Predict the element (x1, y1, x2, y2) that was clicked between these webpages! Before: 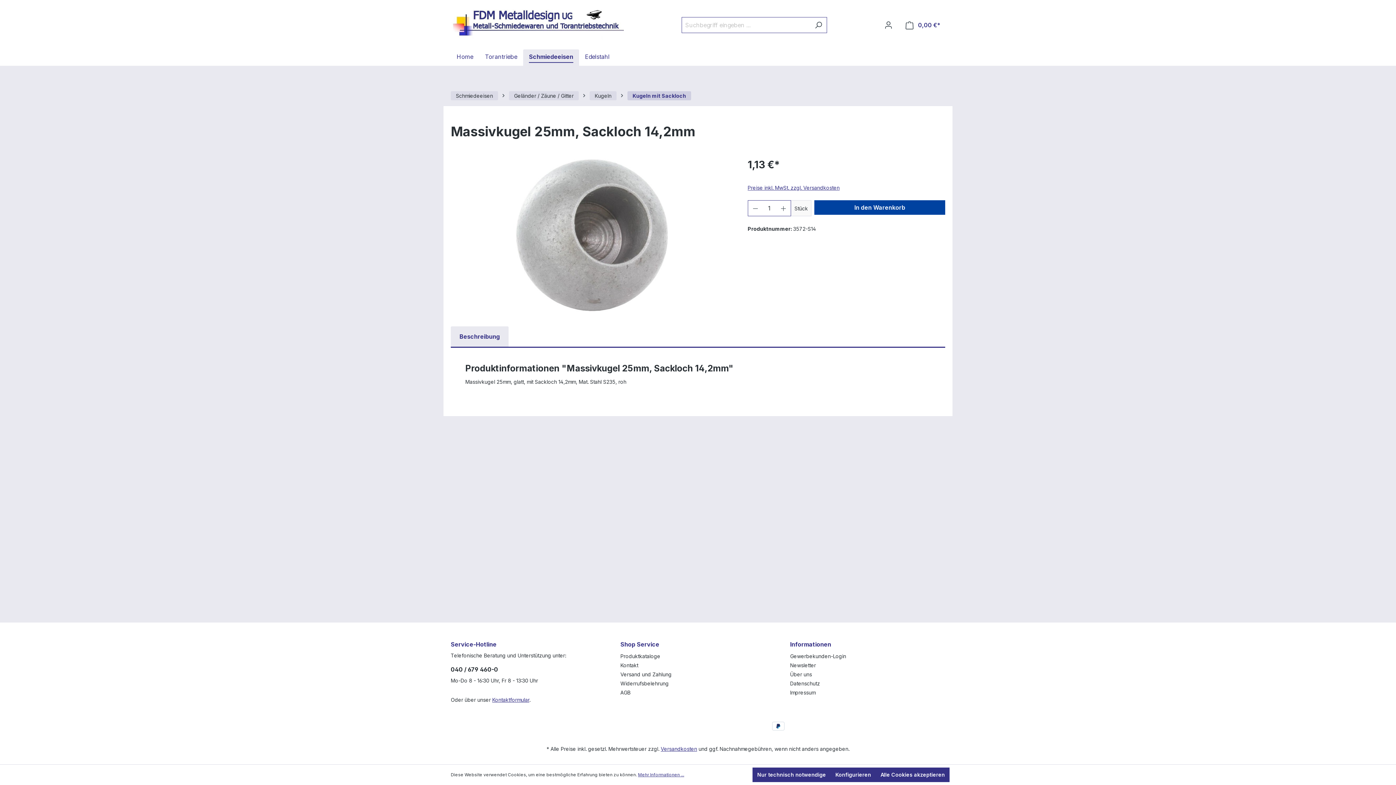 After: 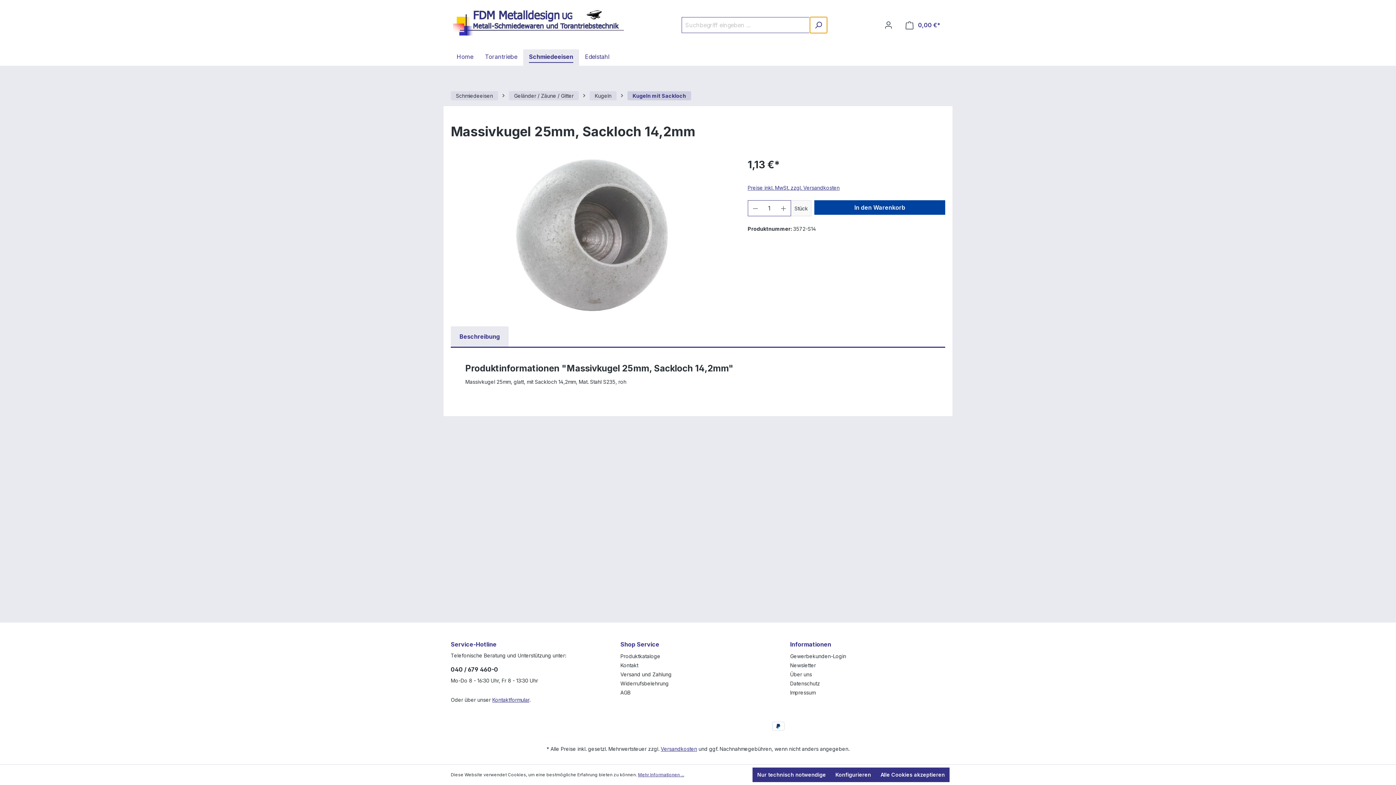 Action: label: Suchen bbox: (810, 17, 827, 33)